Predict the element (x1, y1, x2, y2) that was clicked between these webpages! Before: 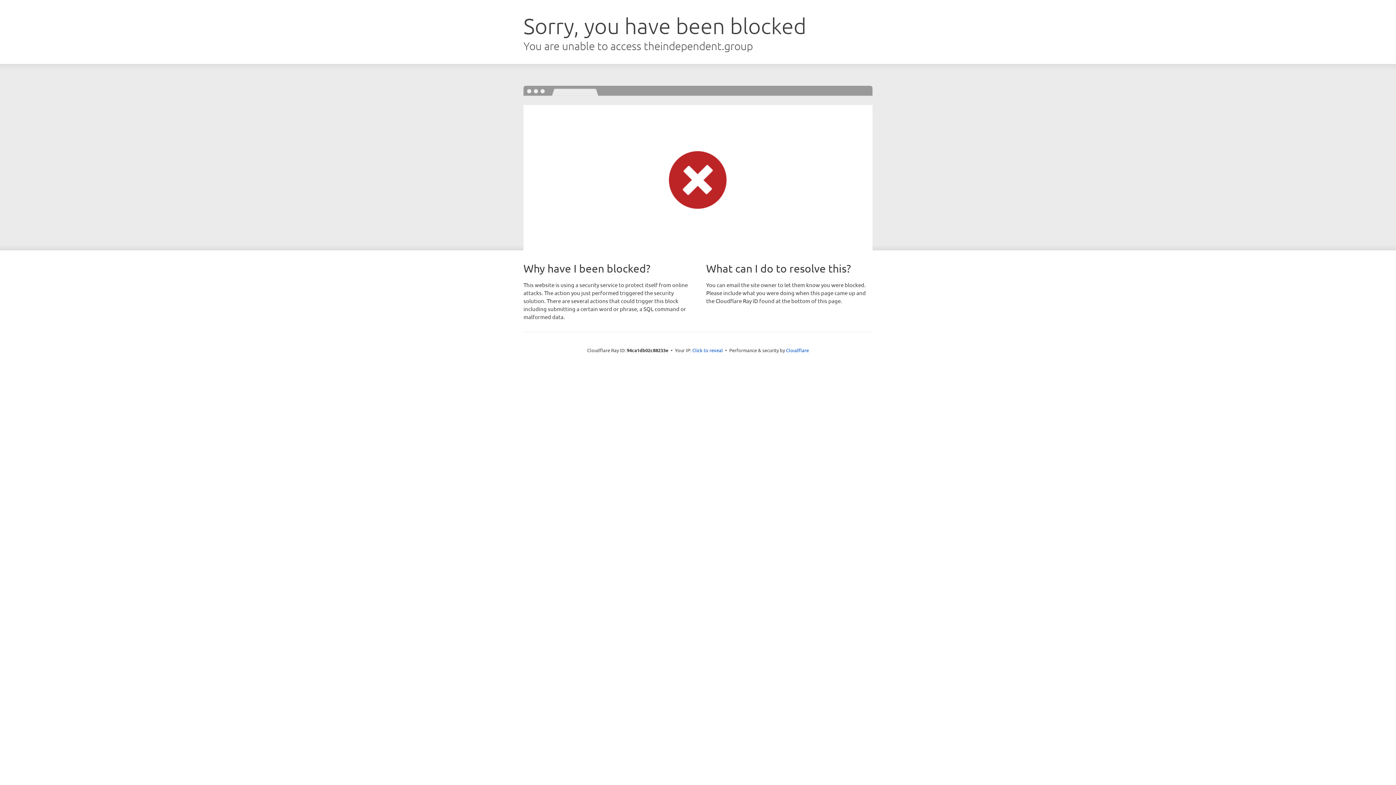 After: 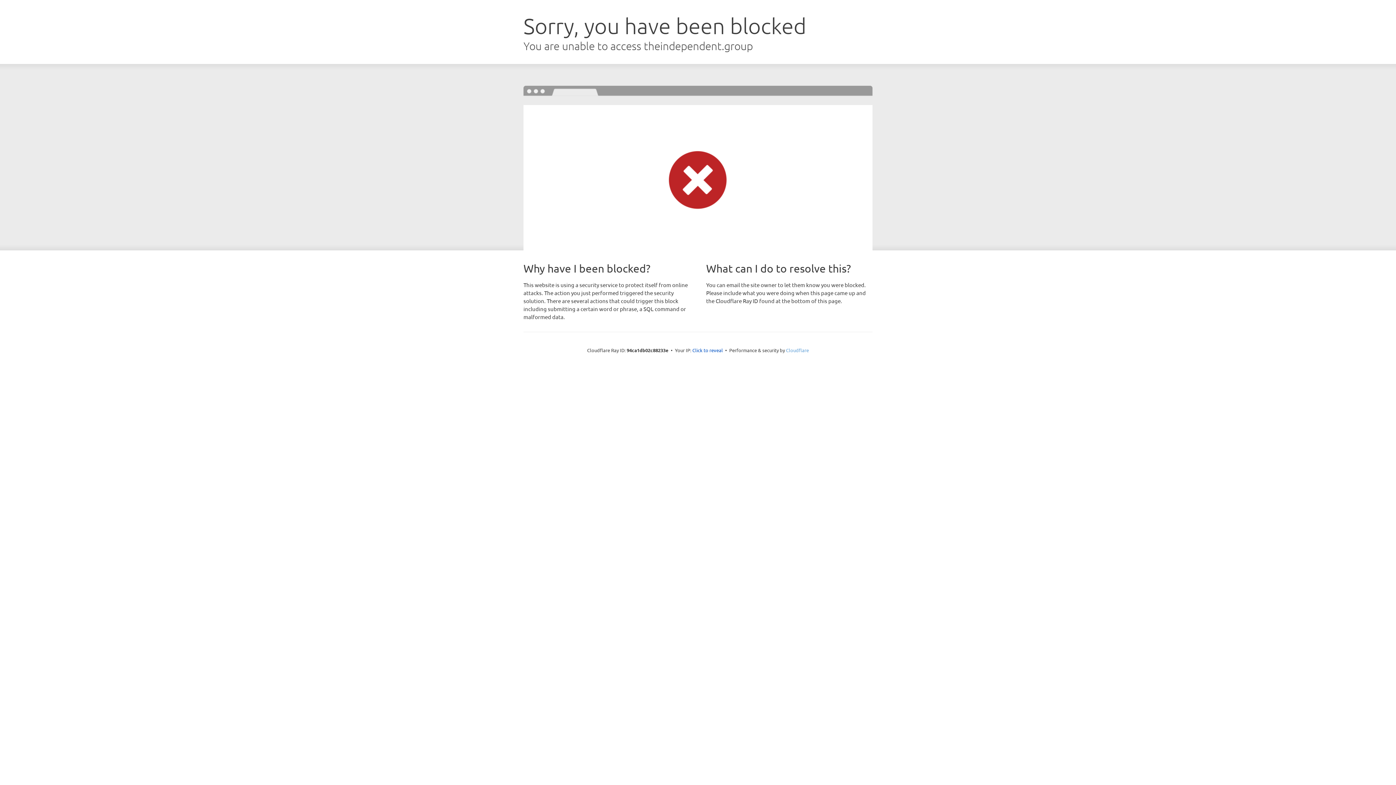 Action: bbox: (786, 347, 809, 353) label: Cloudflare